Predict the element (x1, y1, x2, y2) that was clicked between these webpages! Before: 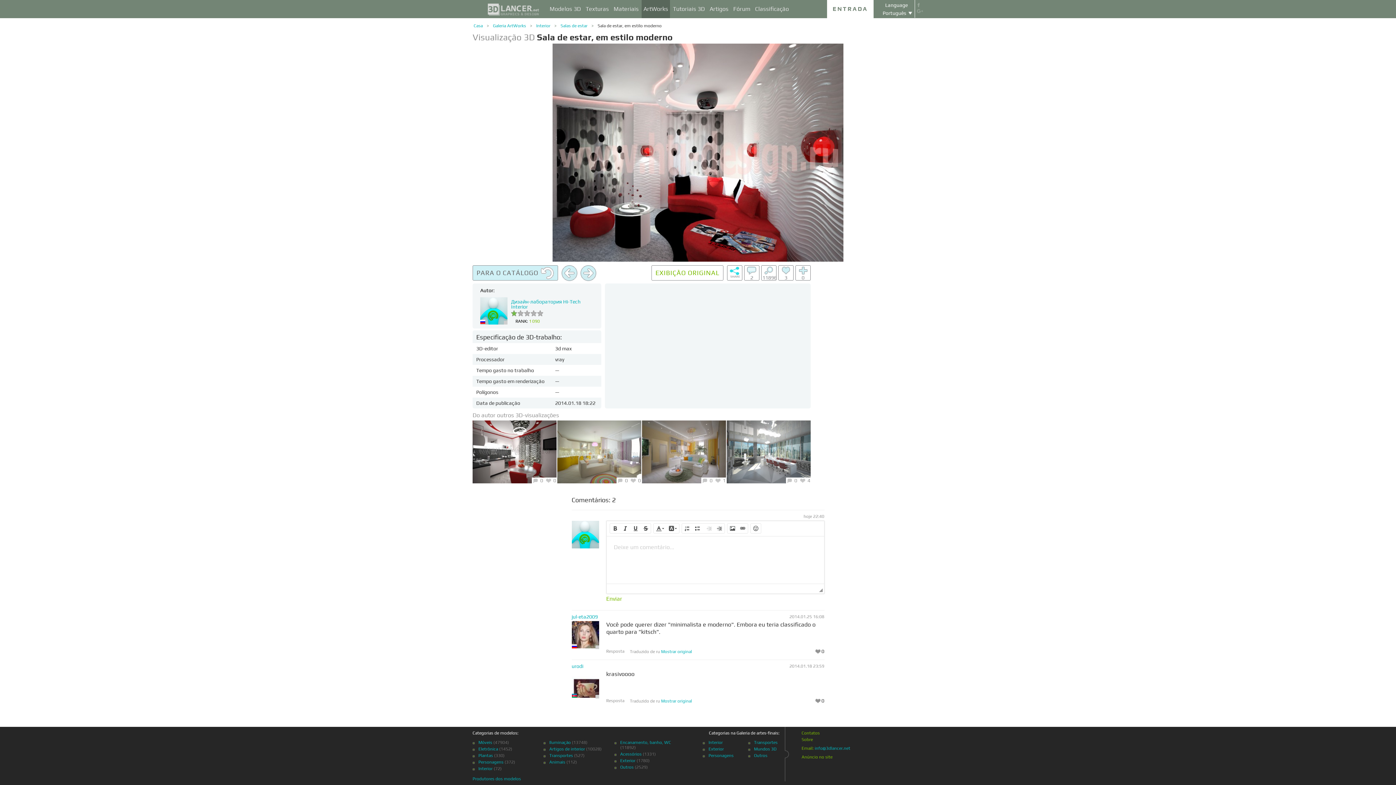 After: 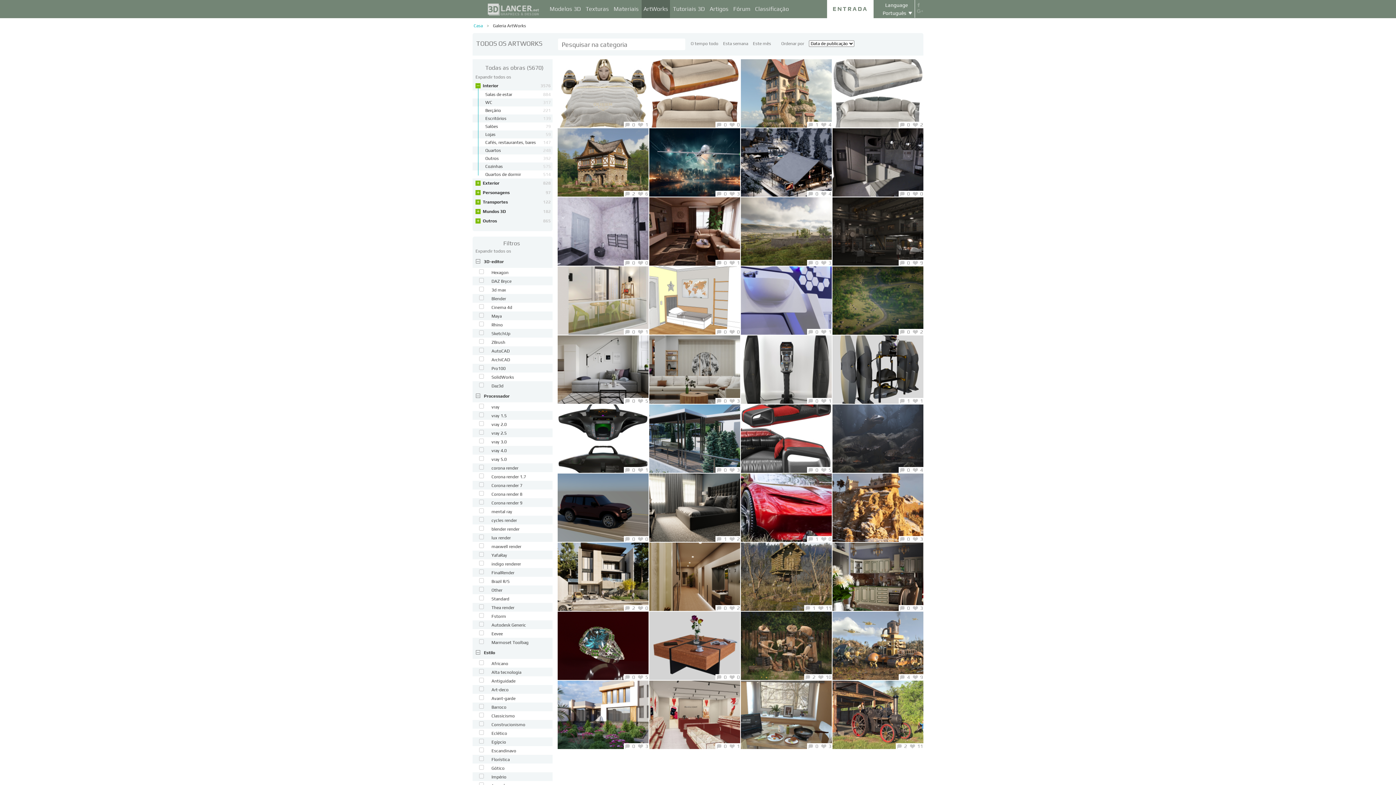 Action: label: Galeria ArtWorks bbox: (493, 23, 526, 28)